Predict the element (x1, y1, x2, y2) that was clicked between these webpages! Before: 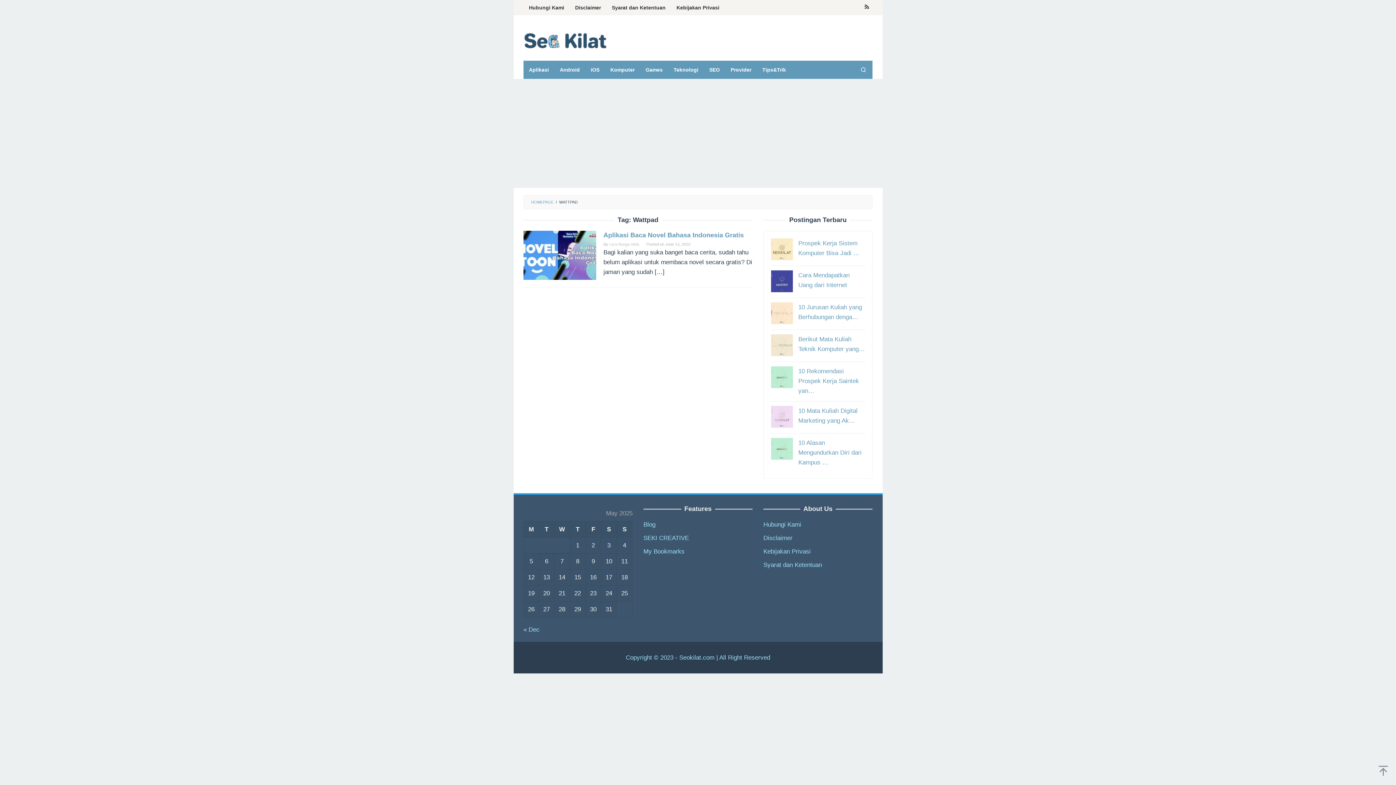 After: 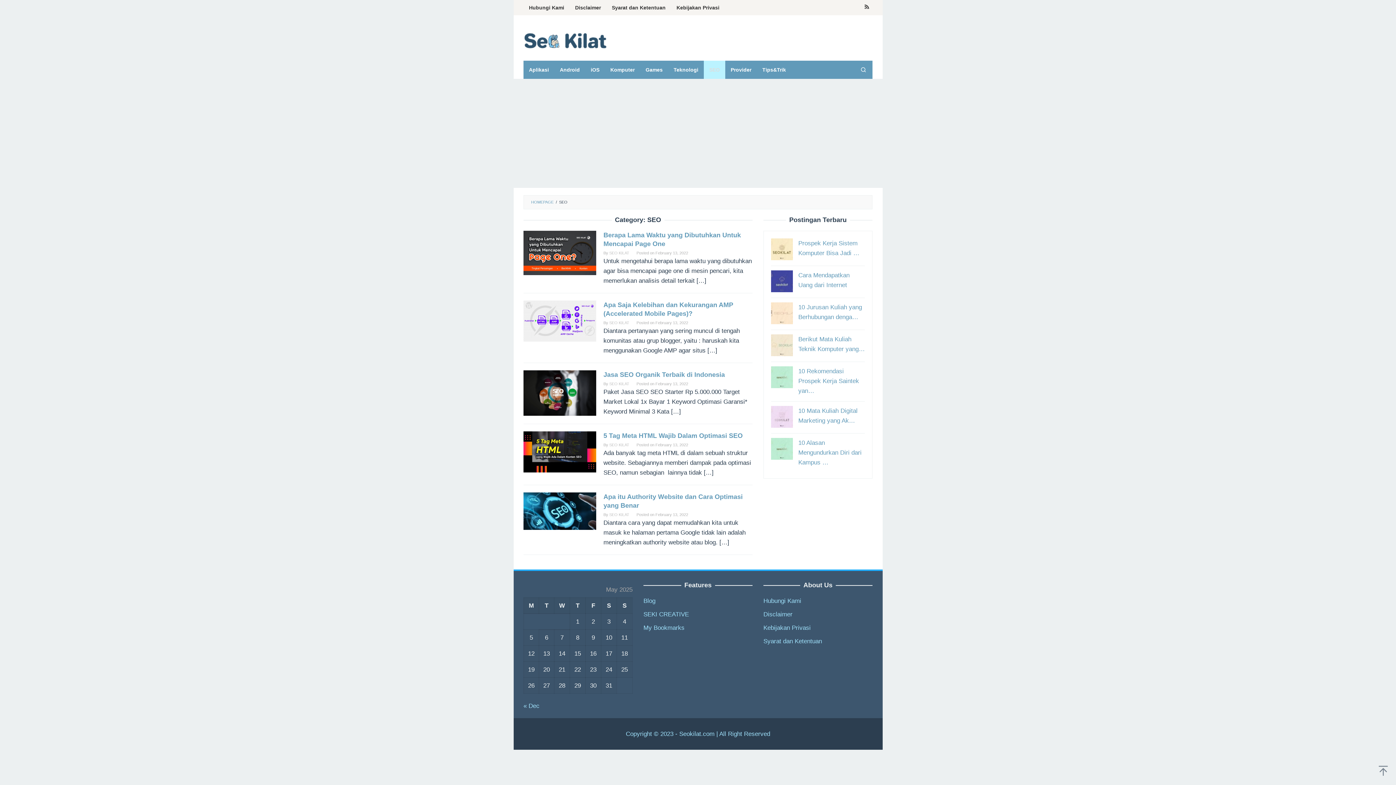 Action: bbox: (704, 60, 725, 78) label: SEO